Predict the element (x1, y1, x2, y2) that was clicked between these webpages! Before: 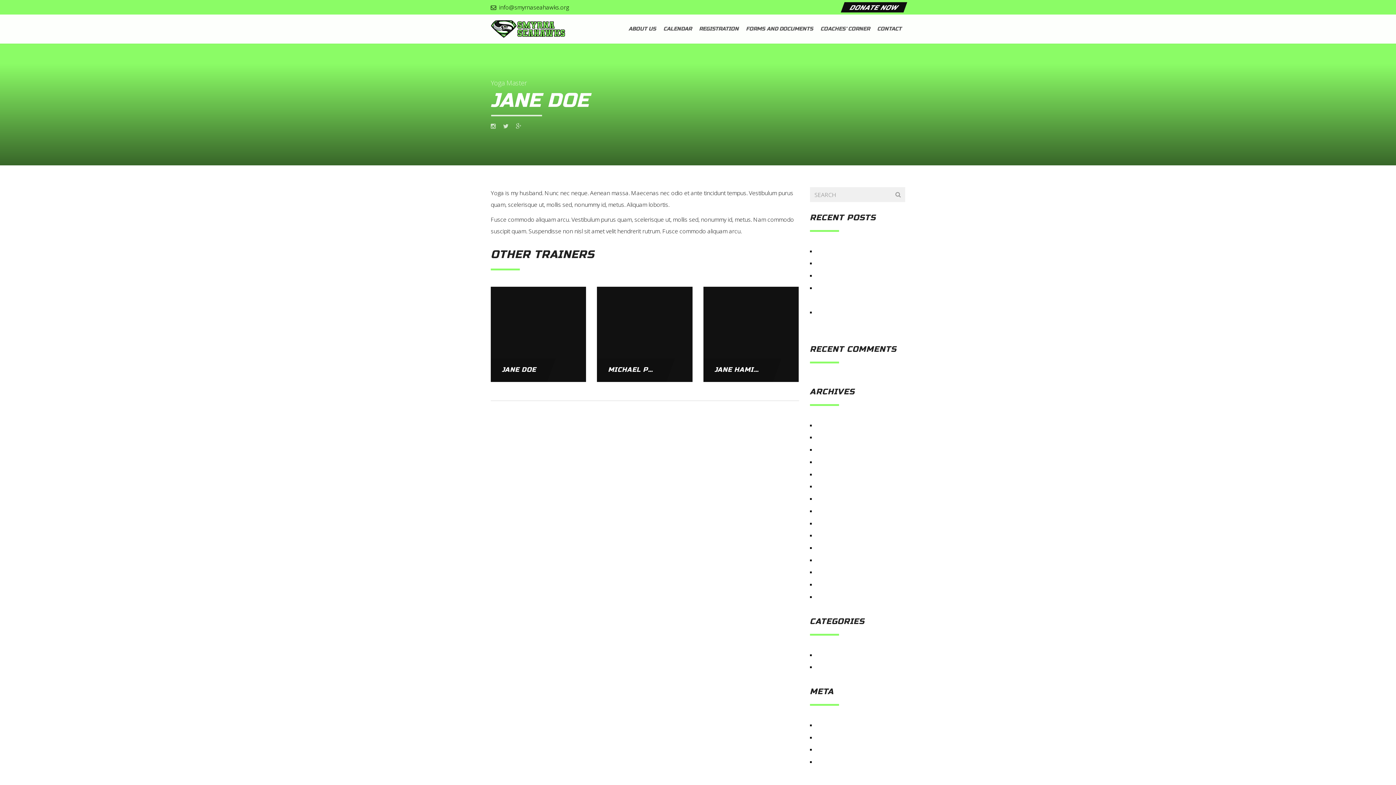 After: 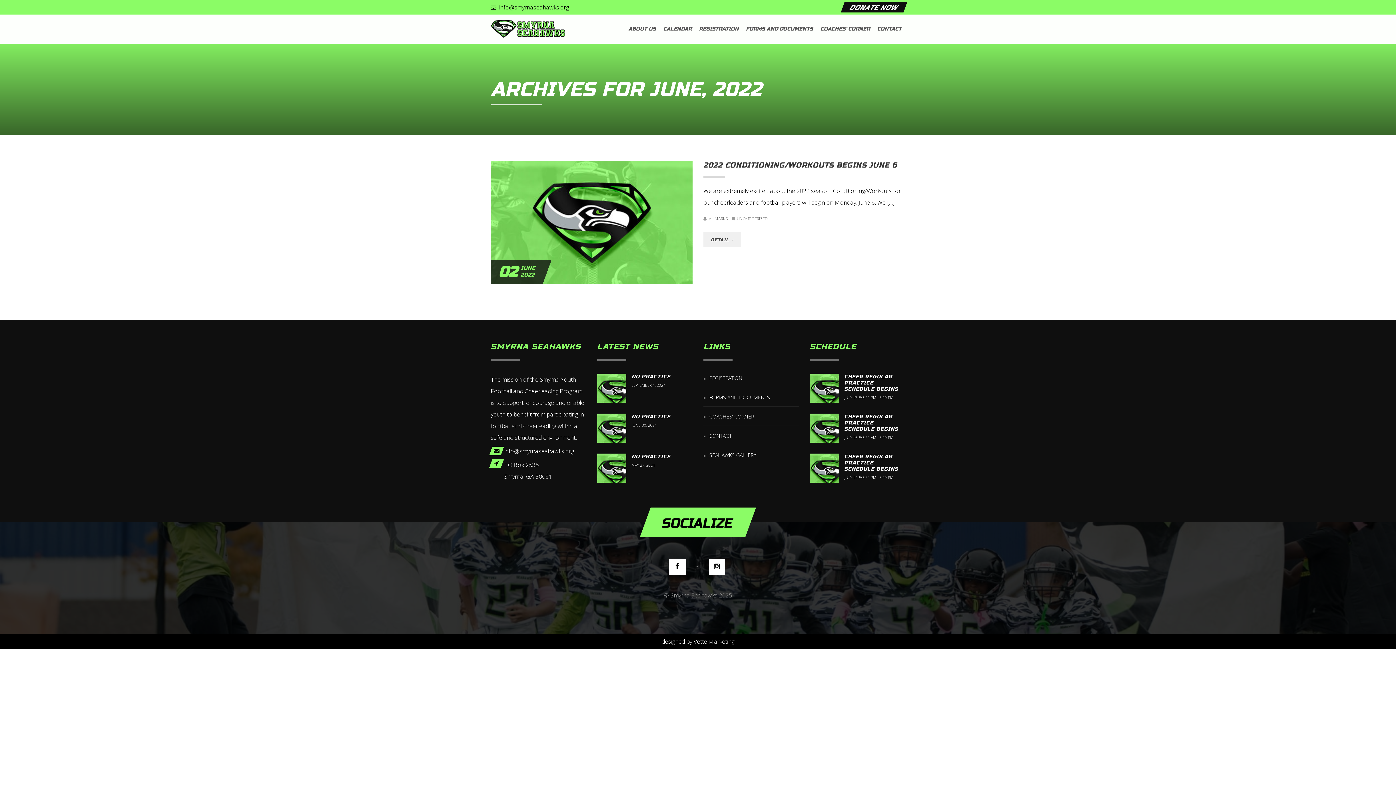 Action: label: June 2022 bbox: (815, 531, 841, 539)